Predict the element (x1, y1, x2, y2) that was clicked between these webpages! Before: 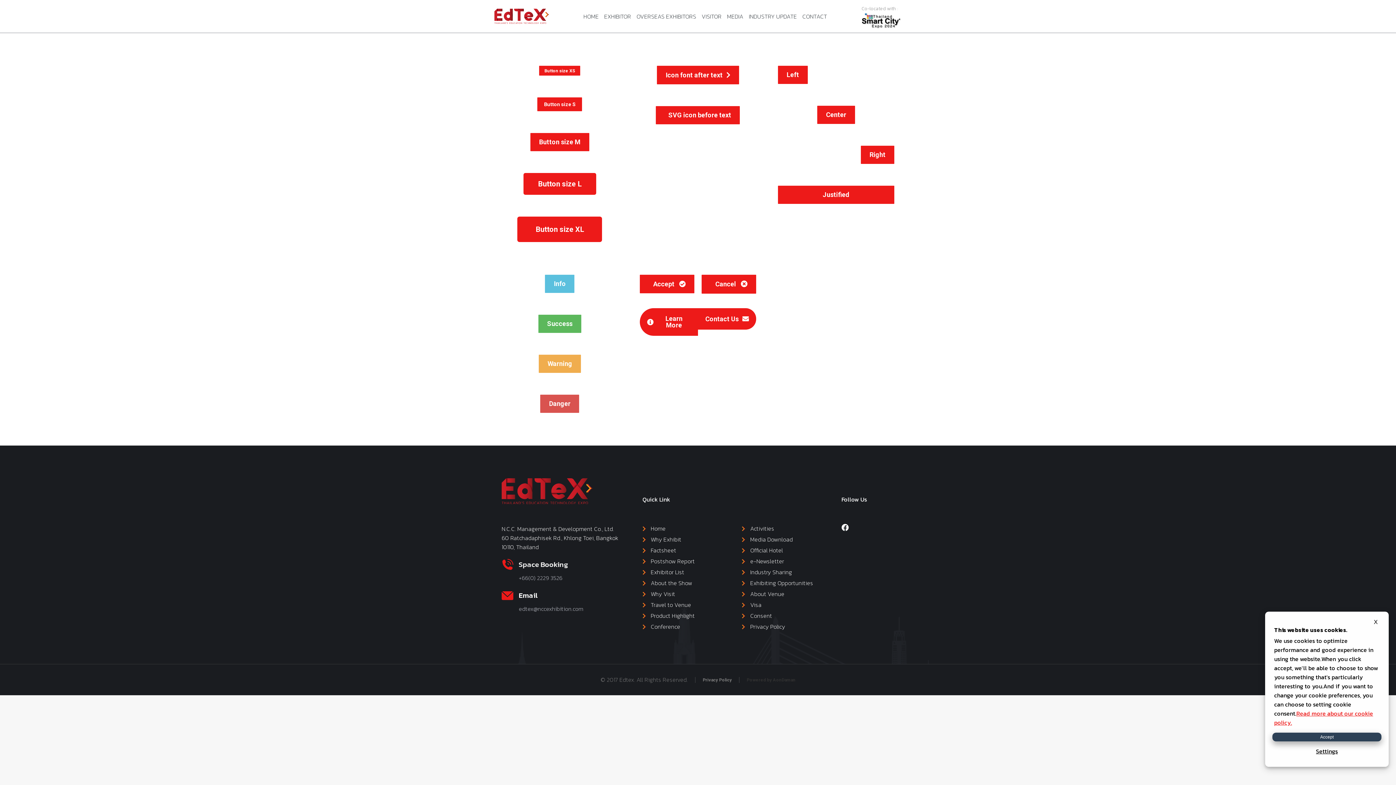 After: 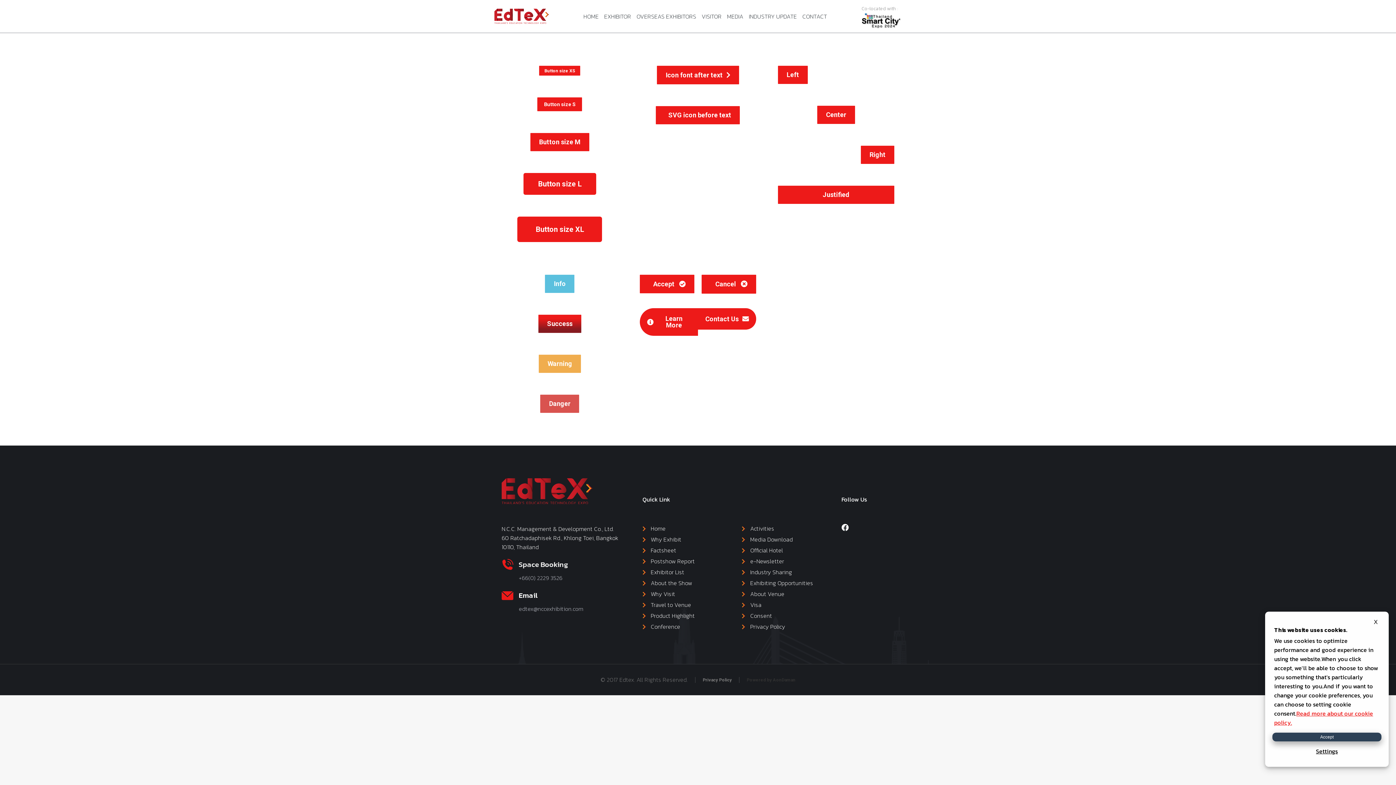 Action: label: Success bbox: (538, 314, 581, 333)